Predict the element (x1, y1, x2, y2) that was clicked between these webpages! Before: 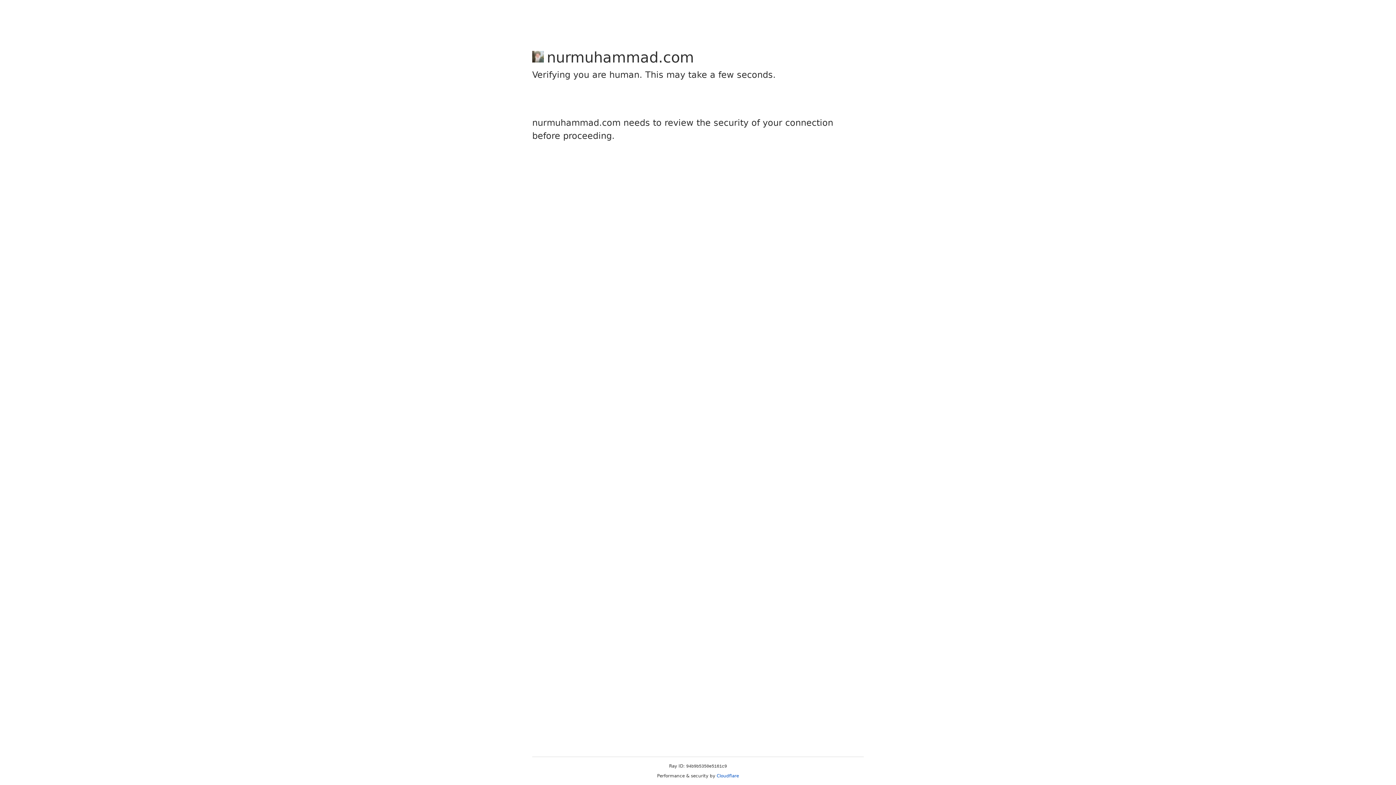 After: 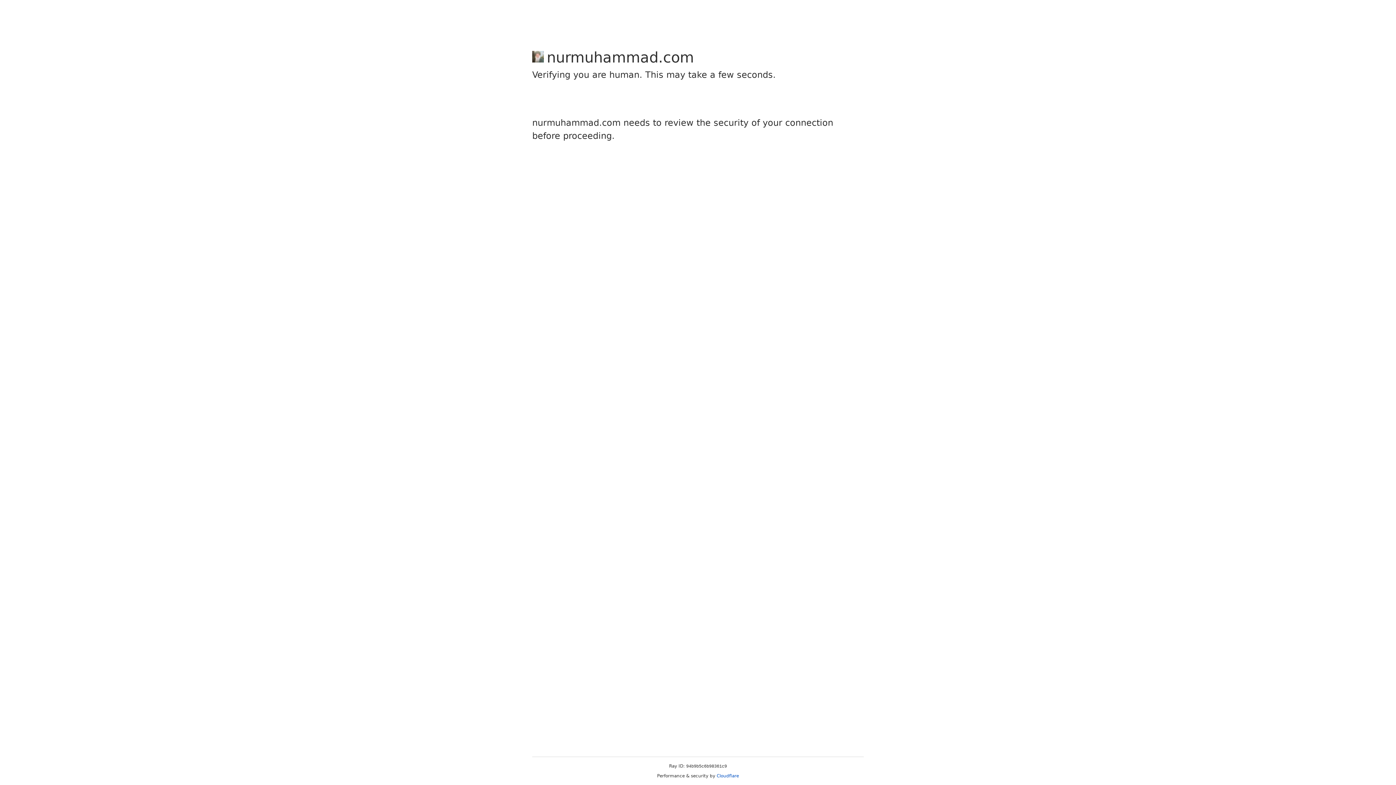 Action: label: Cloudflare bbox: (716, 773, 739, 778)